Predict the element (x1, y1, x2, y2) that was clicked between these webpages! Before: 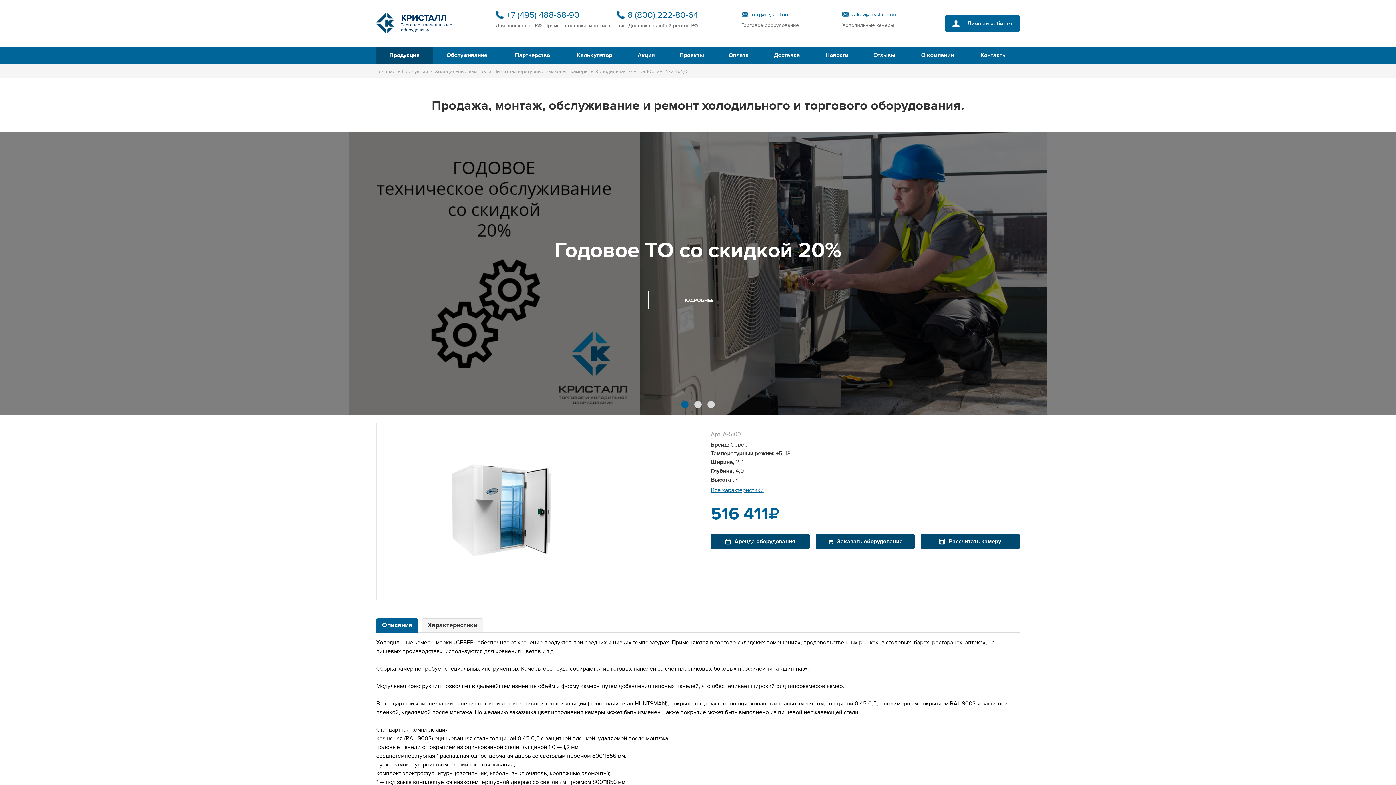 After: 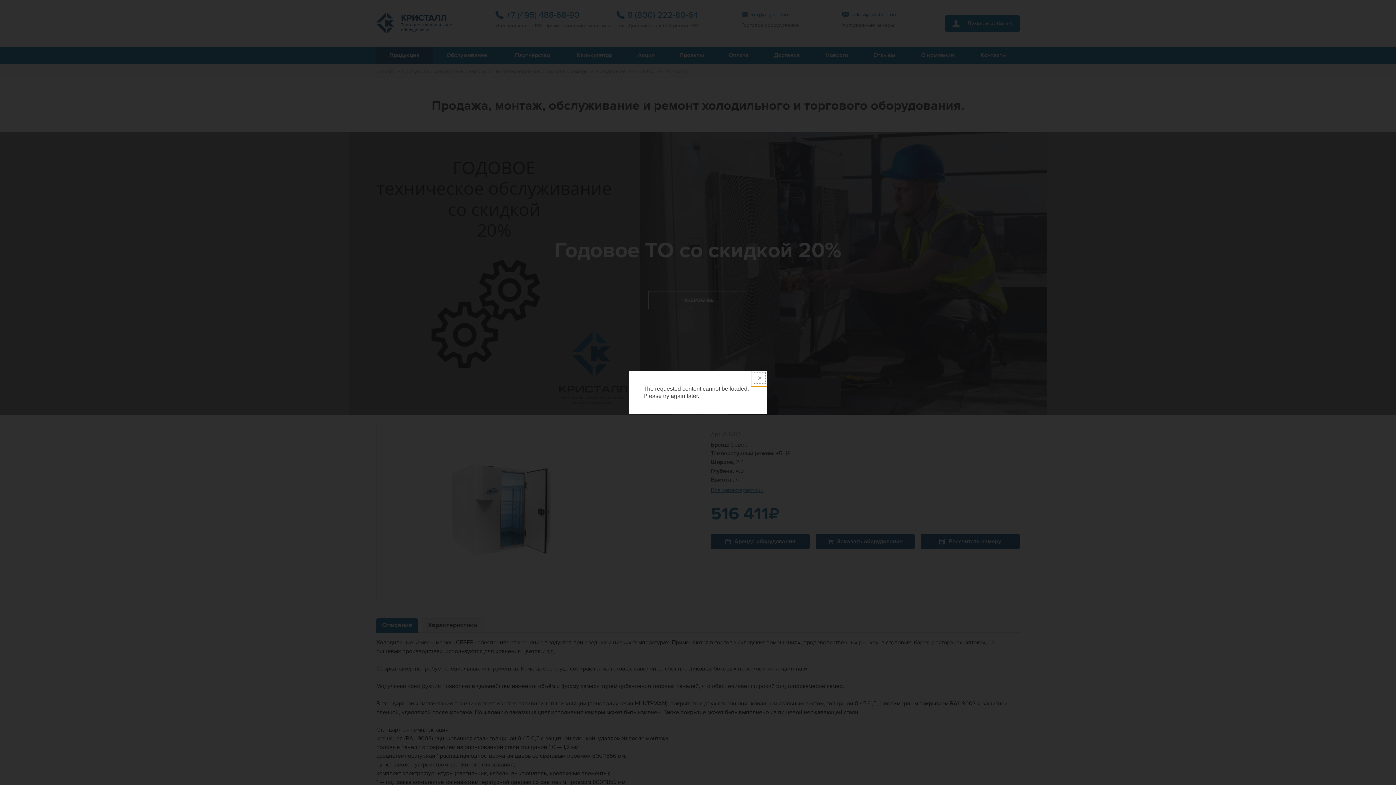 Action: bbox: (816, 534, 914, 549) label: Заказать оборудование